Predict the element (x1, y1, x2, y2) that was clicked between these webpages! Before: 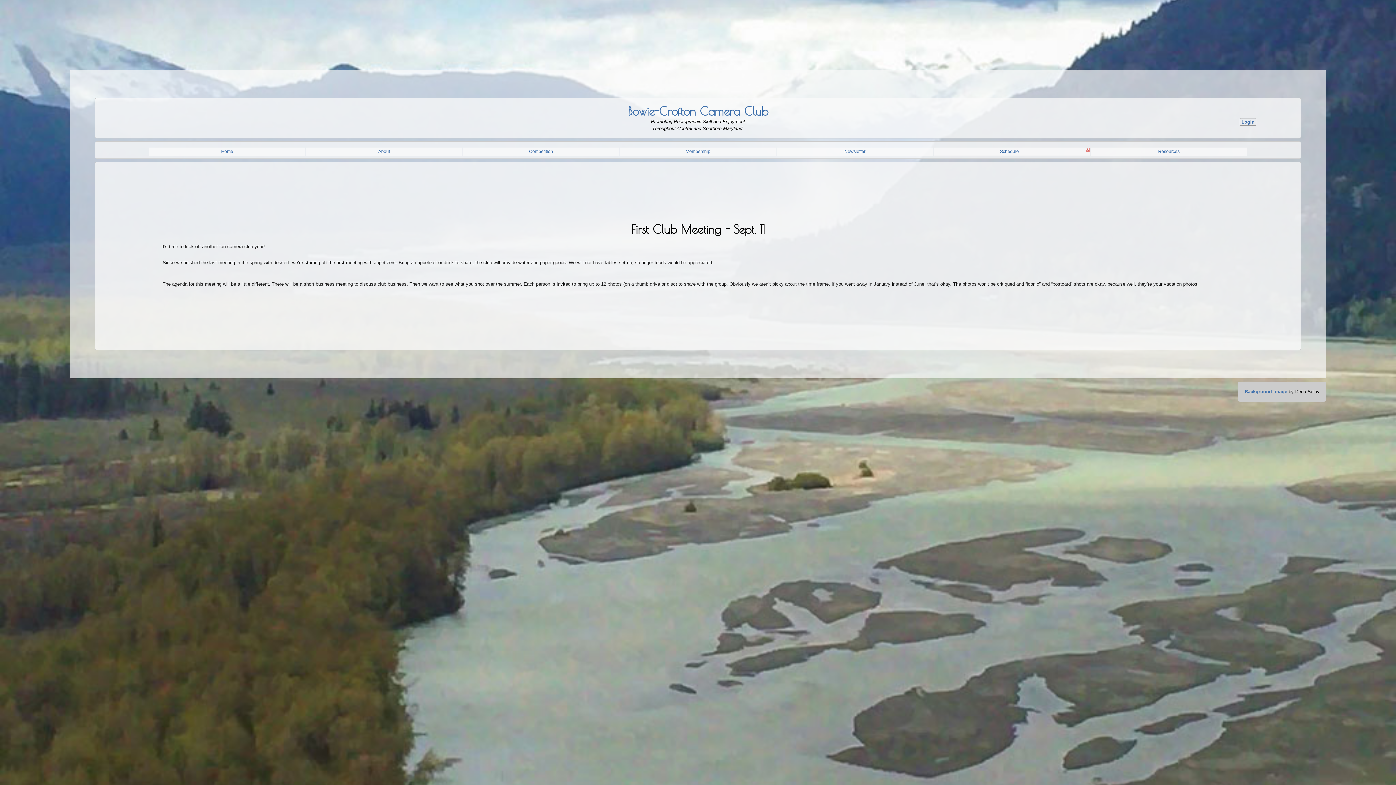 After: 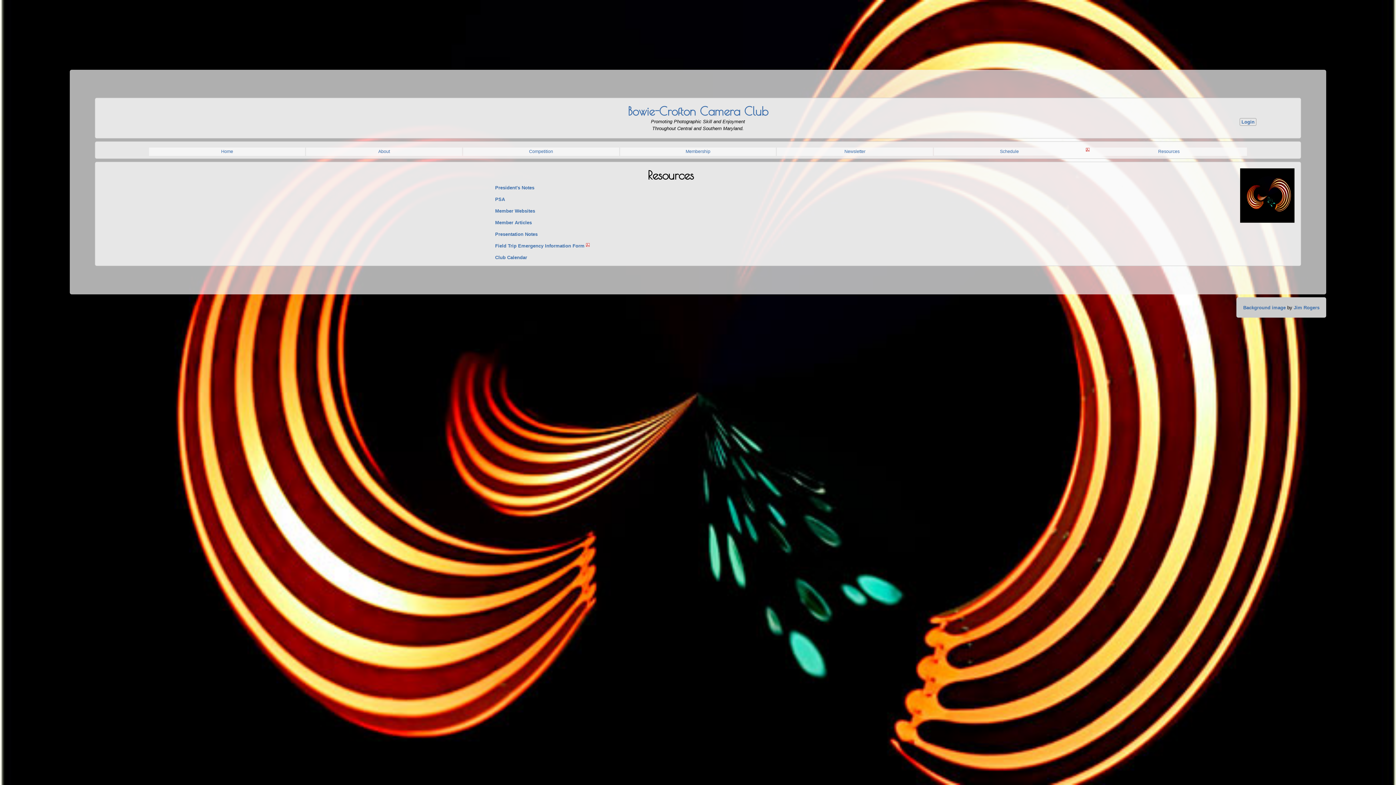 Action: label: Resources bbox: (1091, 148, 1246, 155)